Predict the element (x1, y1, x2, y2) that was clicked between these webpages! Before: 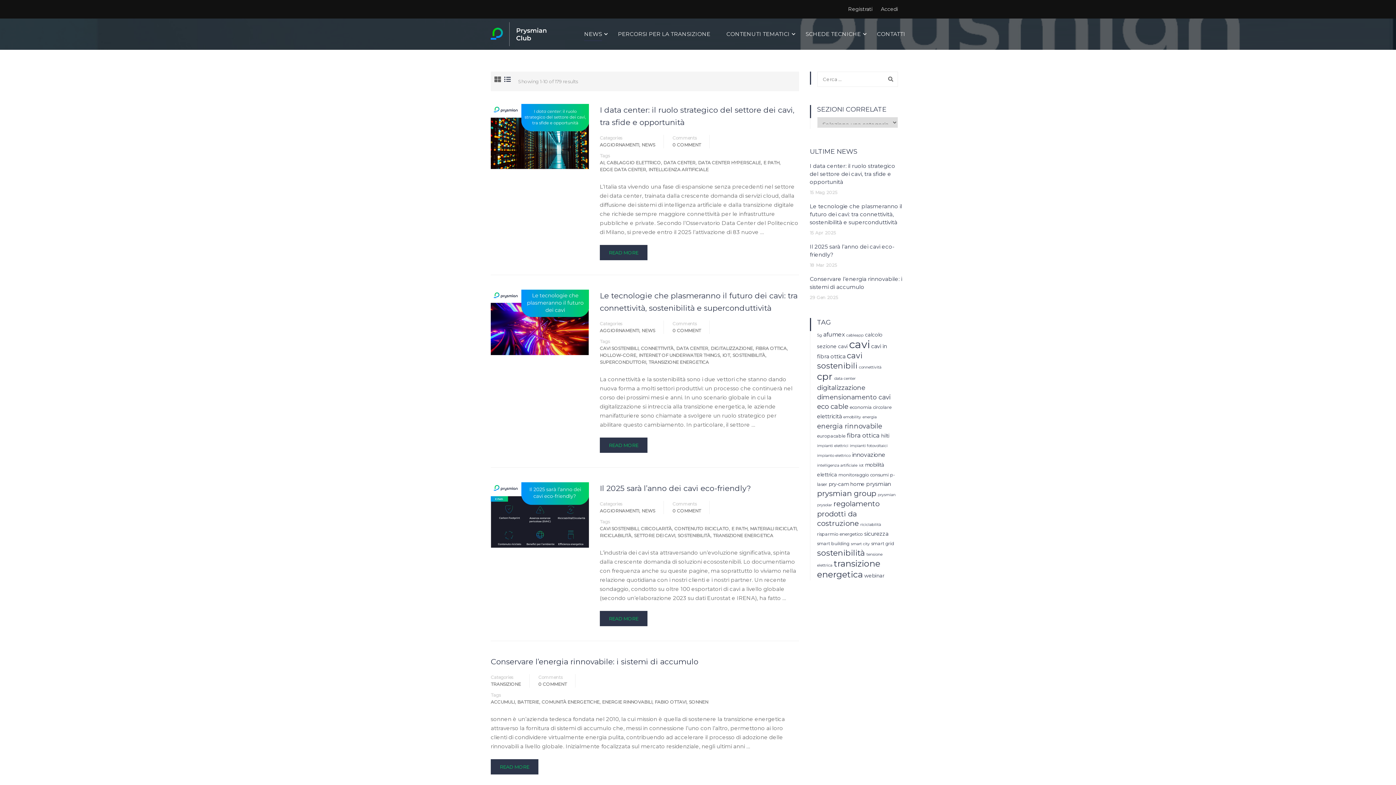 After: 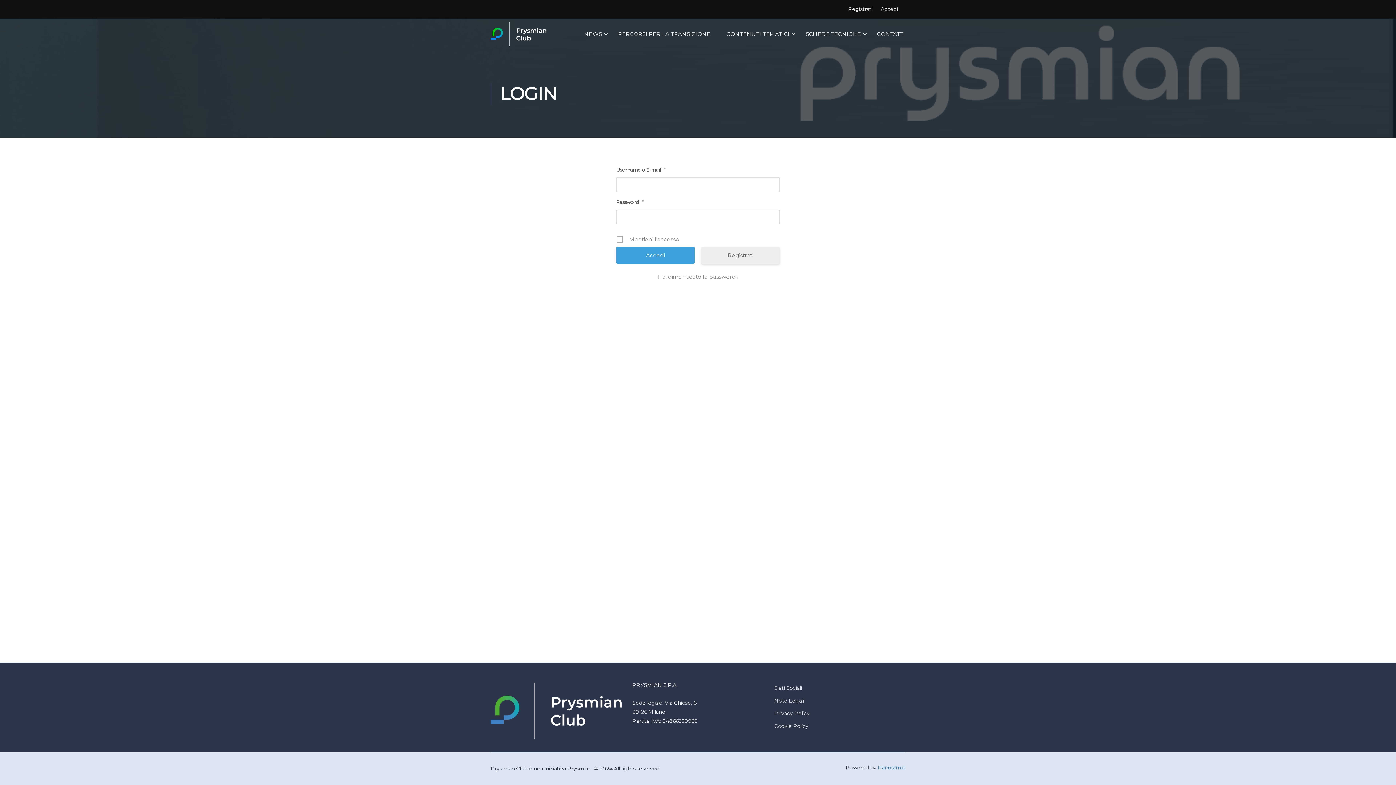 Action: label: CAVI SOSTENIBILI bbox: (600, 525, 638, 532)